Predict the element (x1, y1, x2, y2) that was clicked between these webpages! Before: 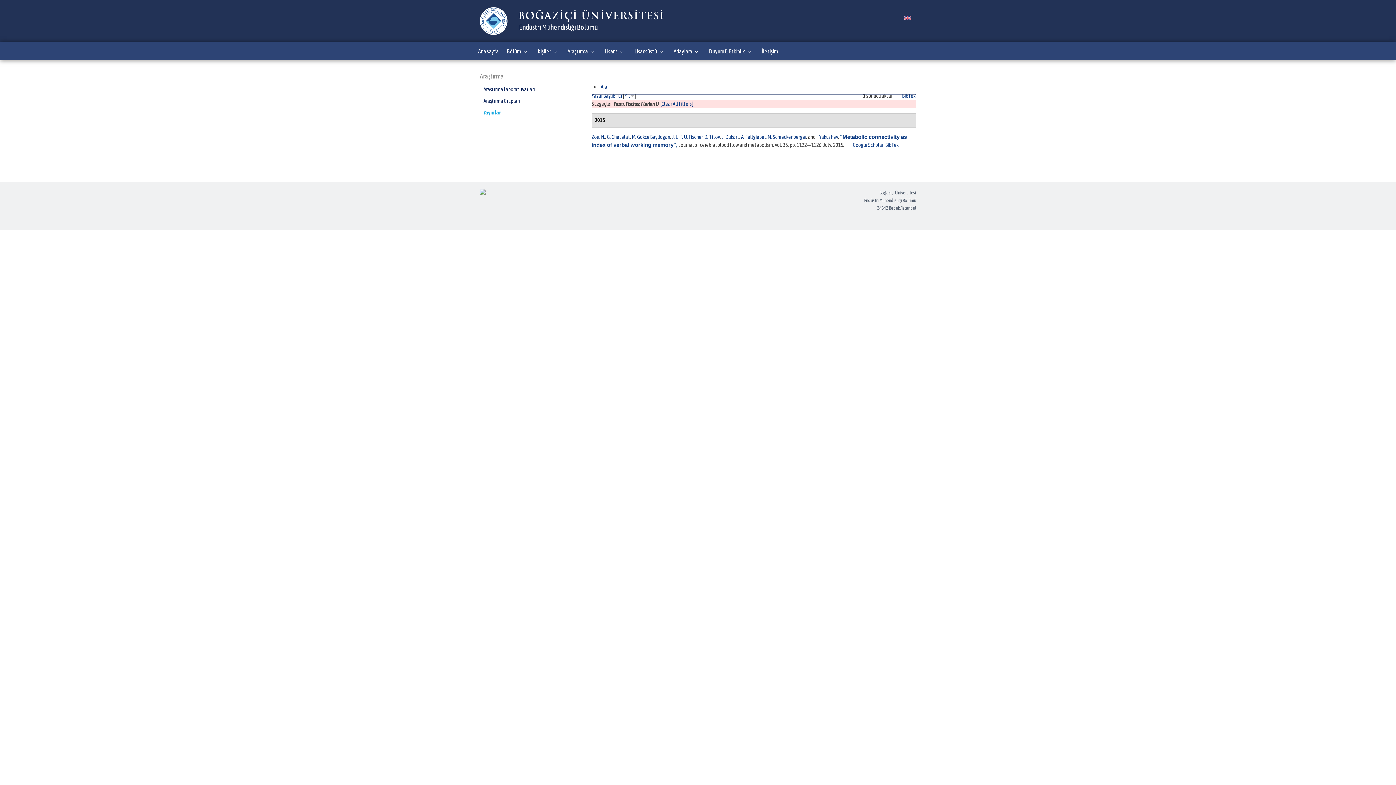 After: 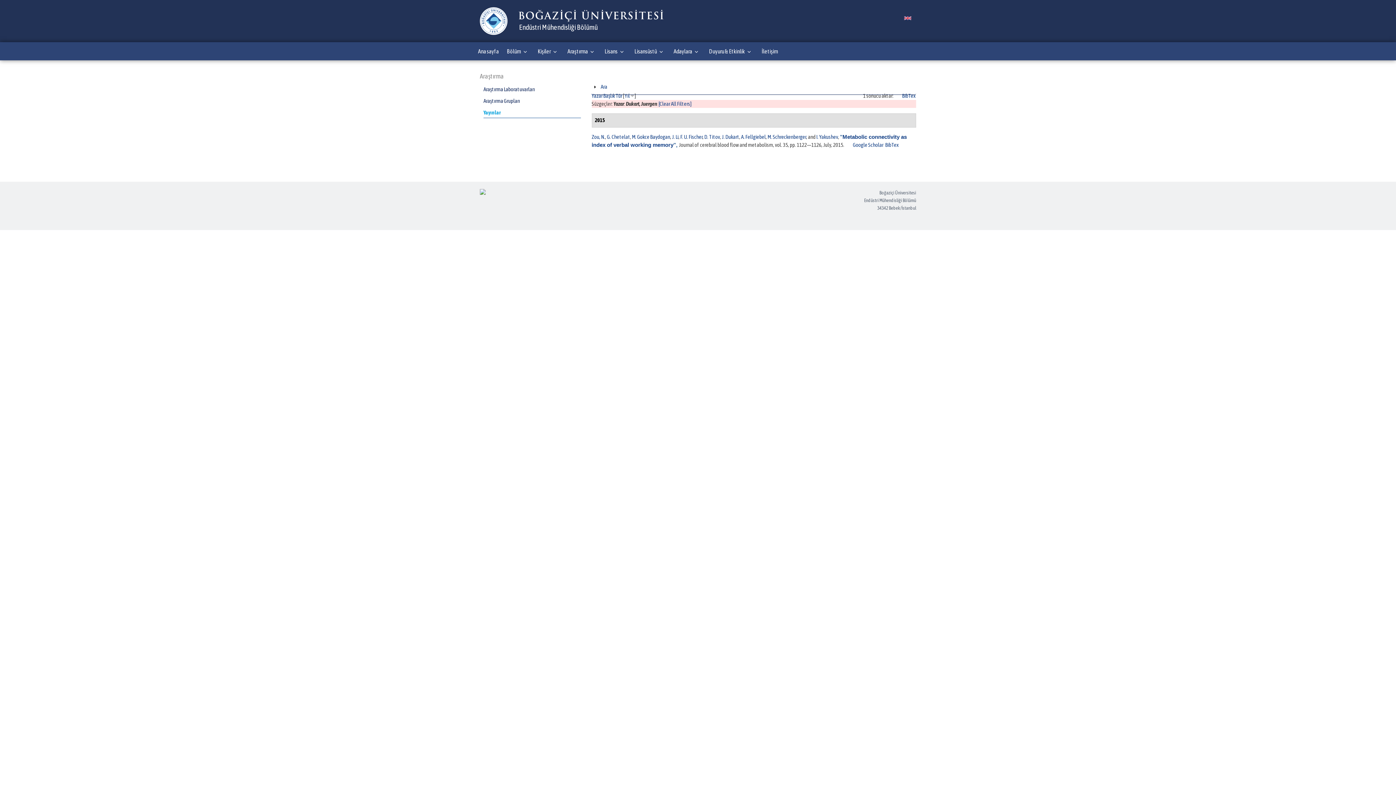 Action: bbox: (722, 133, 739, 139) label: J. Dukart